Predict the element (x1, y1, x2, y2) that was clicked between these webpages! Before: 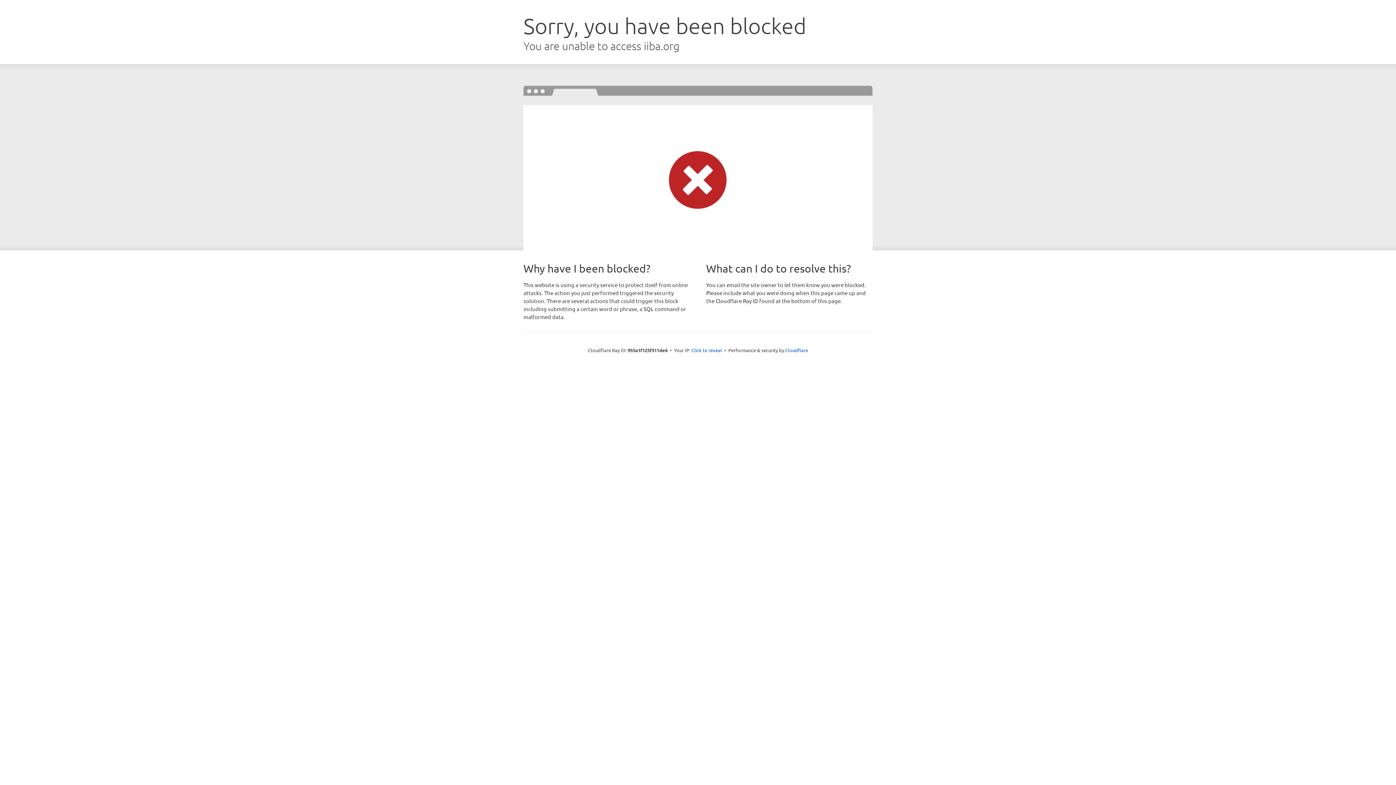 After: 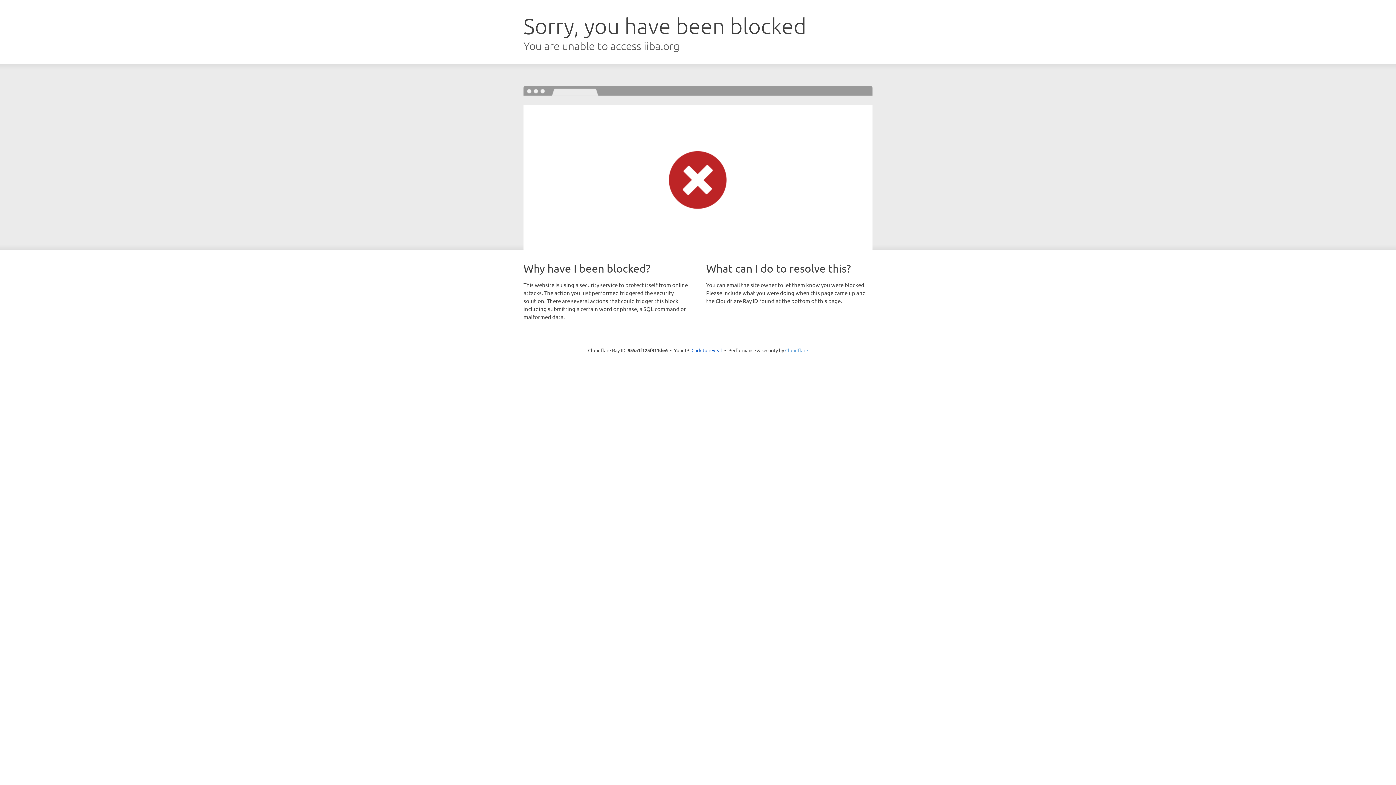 Action: bbox: (785, 347, 808, 353) label: Cloudflare